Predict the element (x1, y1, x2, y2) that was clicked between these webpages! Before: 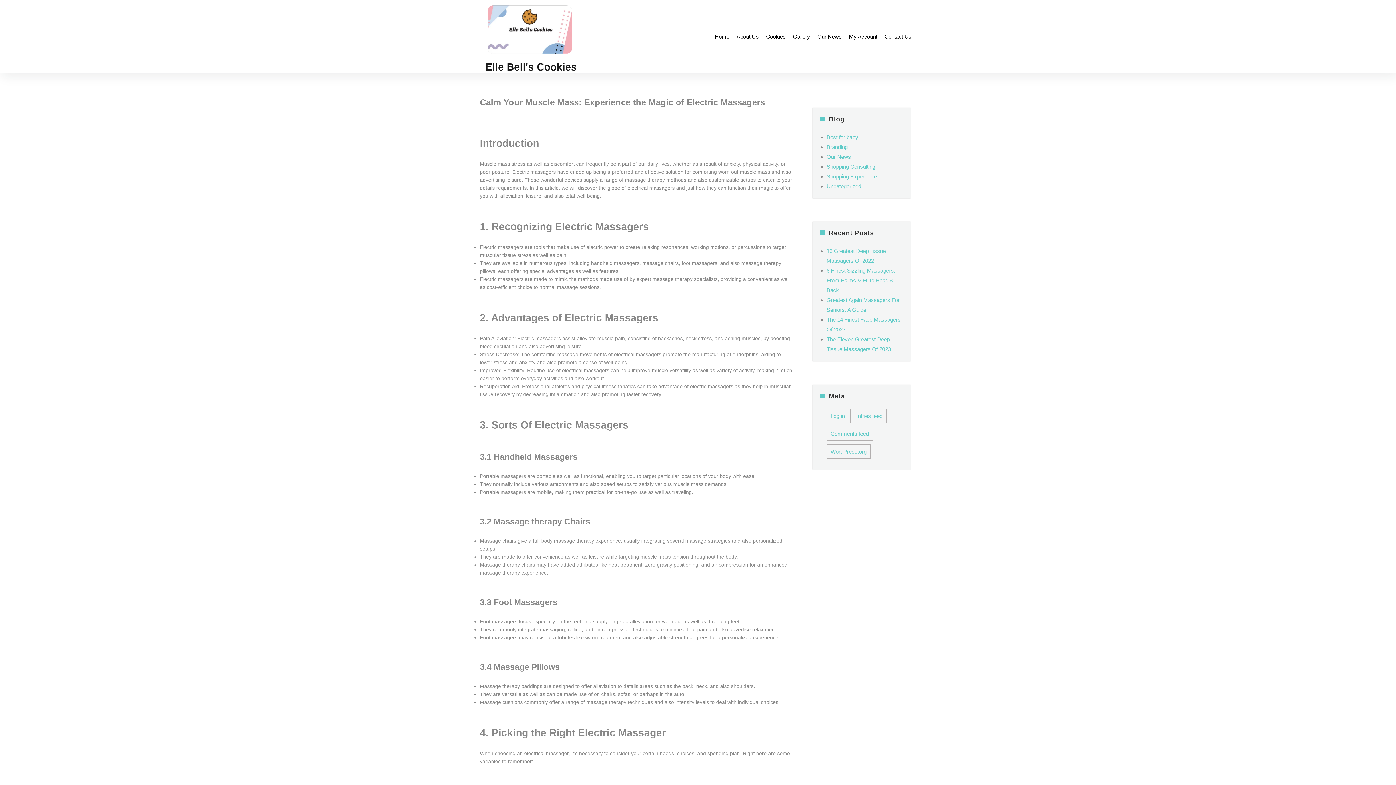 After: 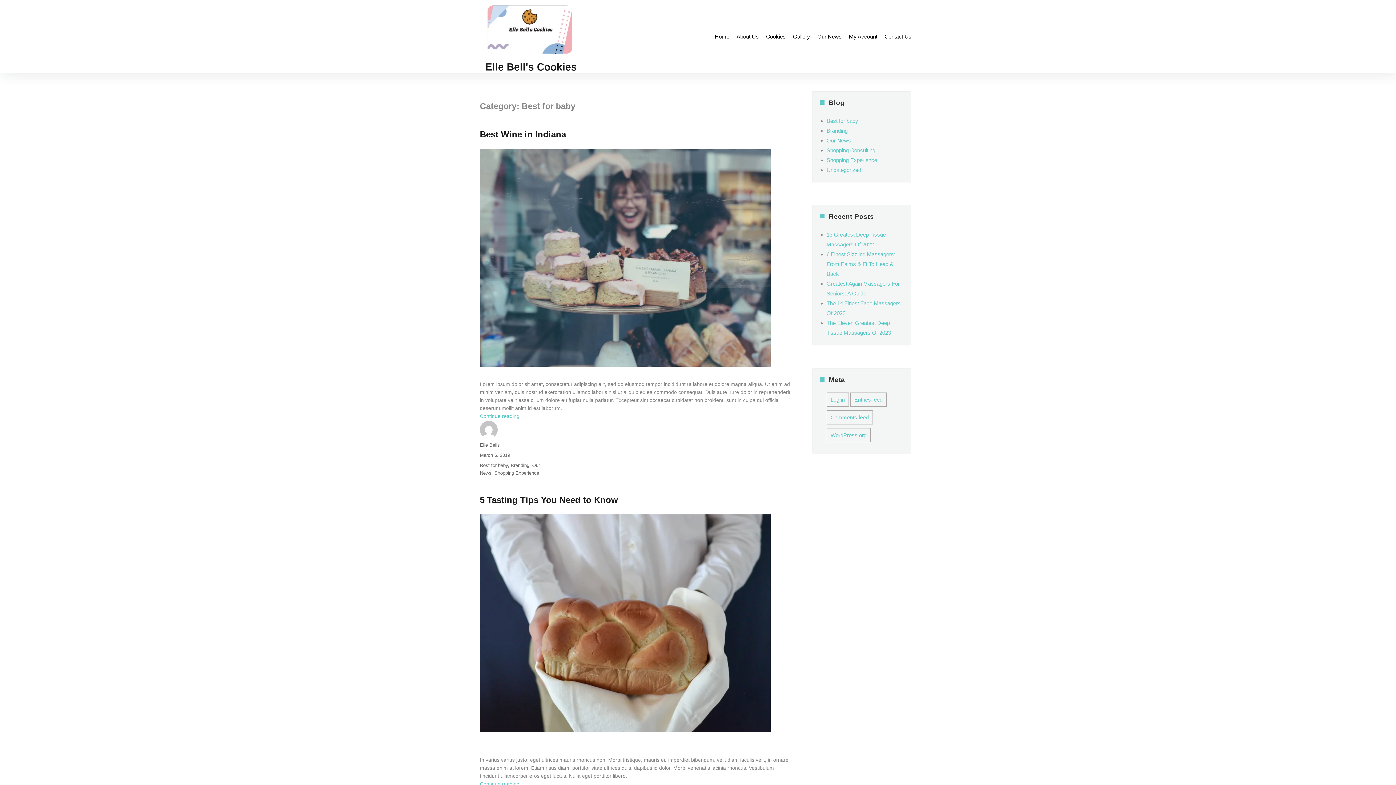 Action: bbox: (826, 134, 858, 140) label: Best for baby